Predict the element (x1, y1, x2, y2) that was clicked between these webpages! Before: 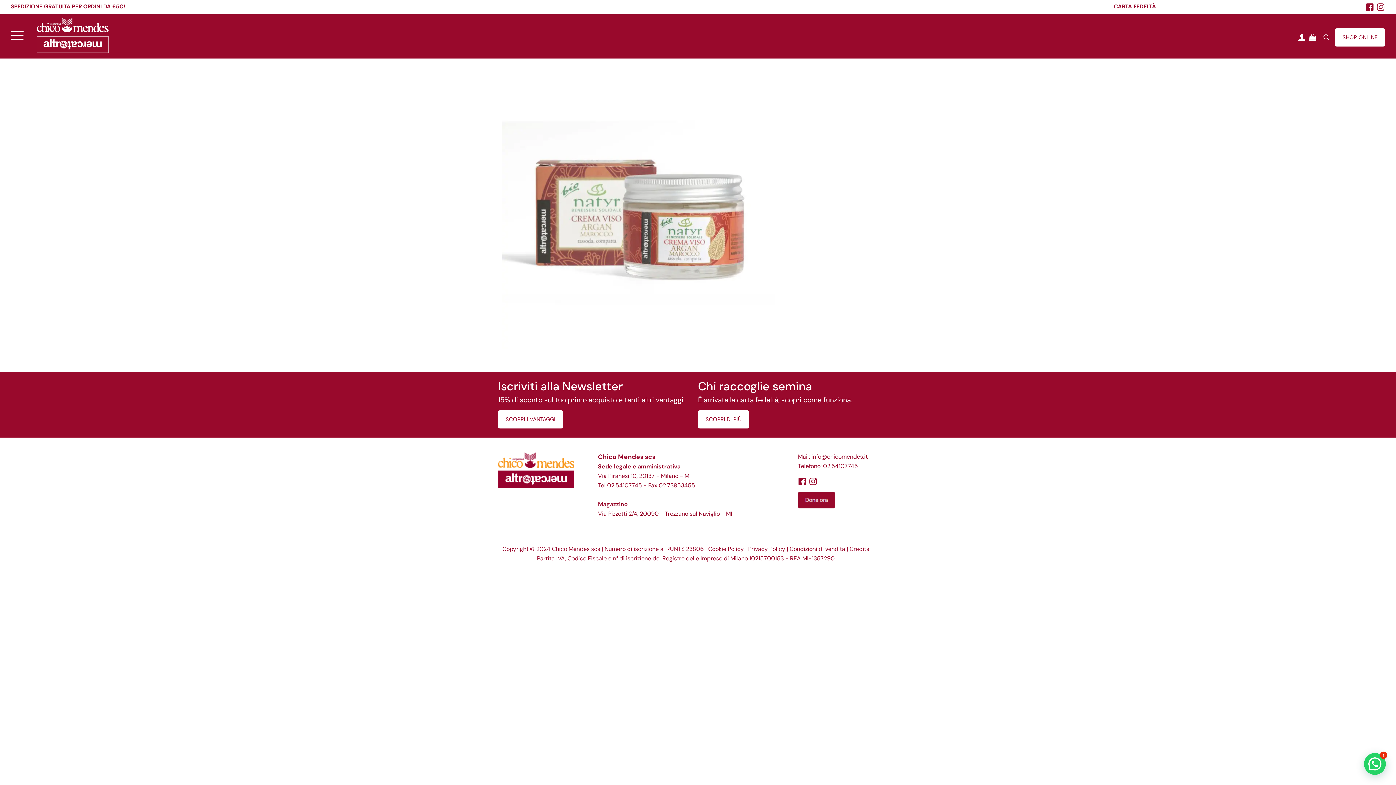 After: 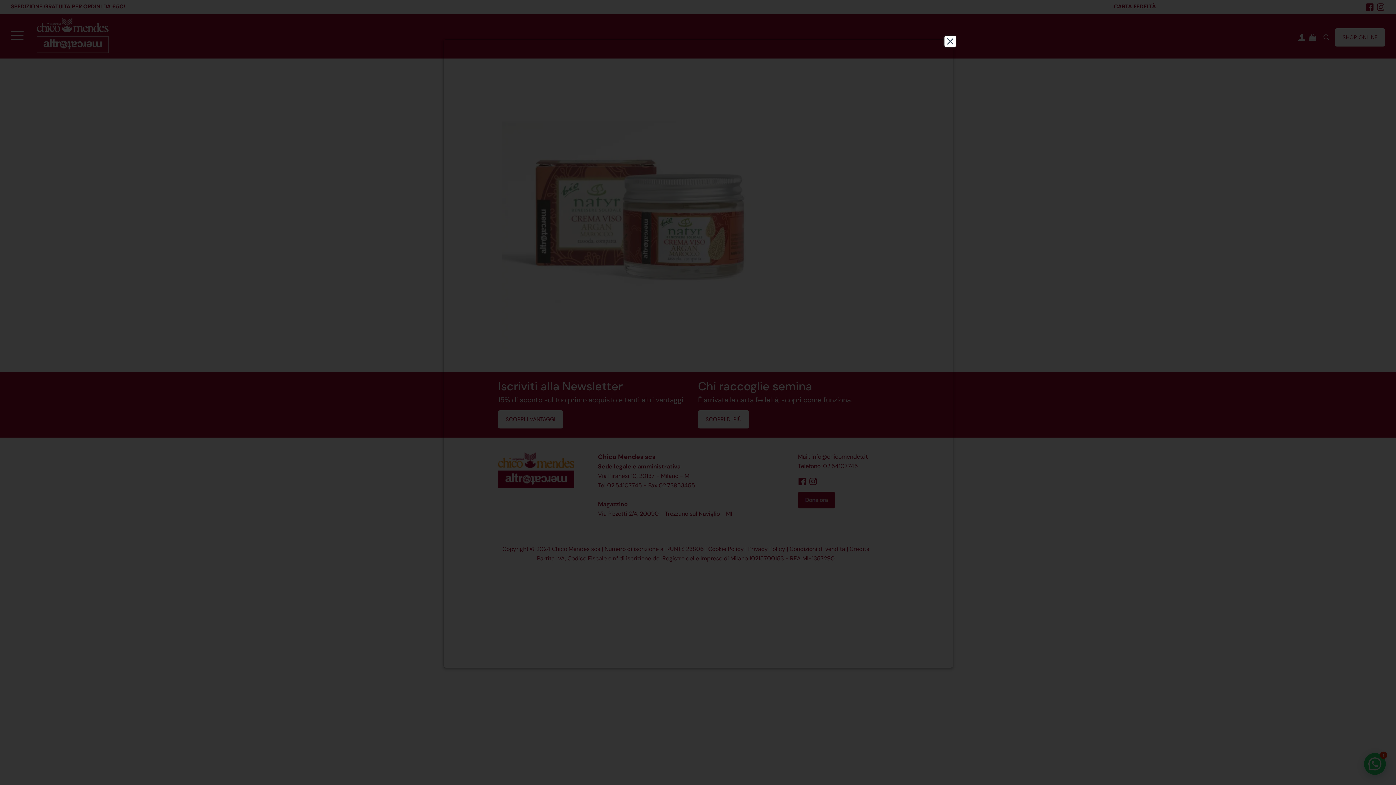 Action: label: Cookie Policy bbox: (708, 545, 744, 553)